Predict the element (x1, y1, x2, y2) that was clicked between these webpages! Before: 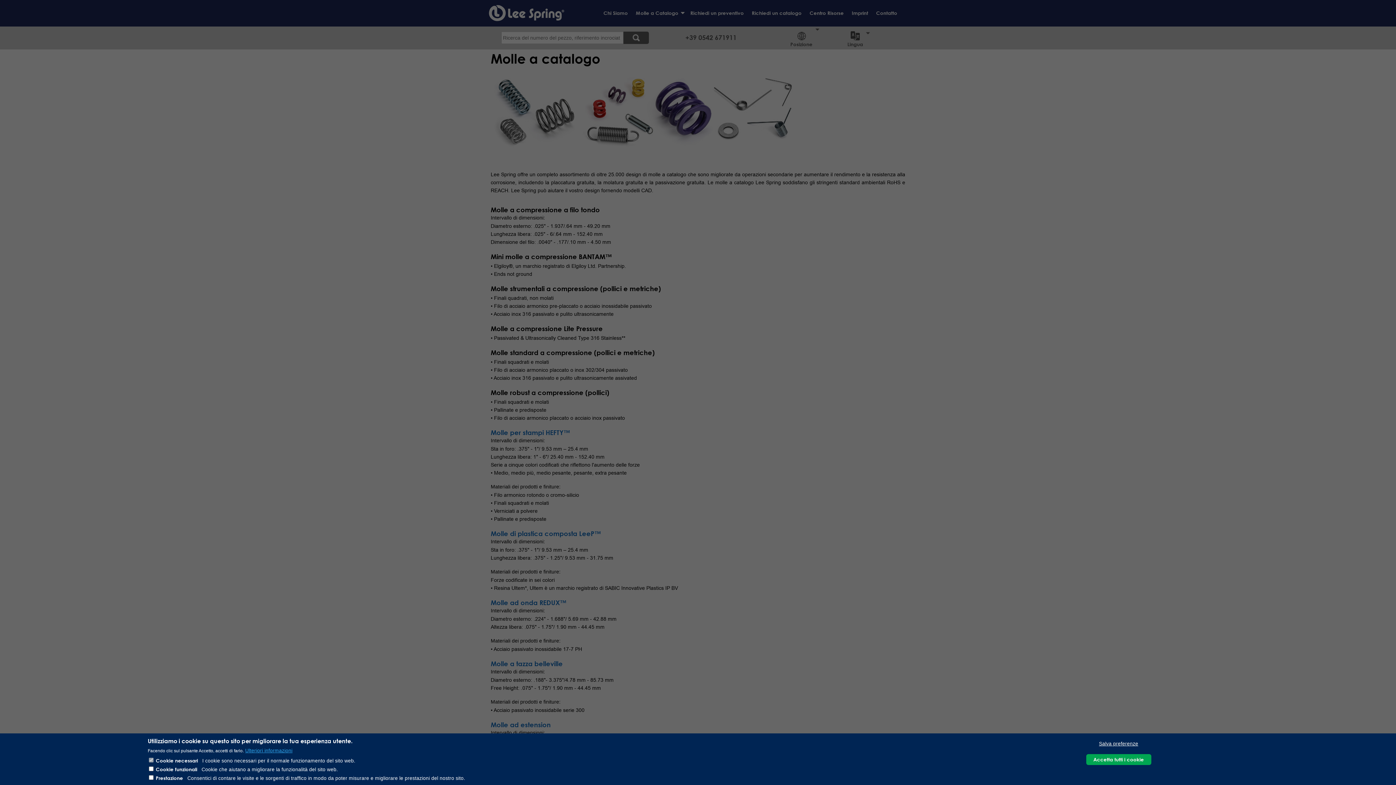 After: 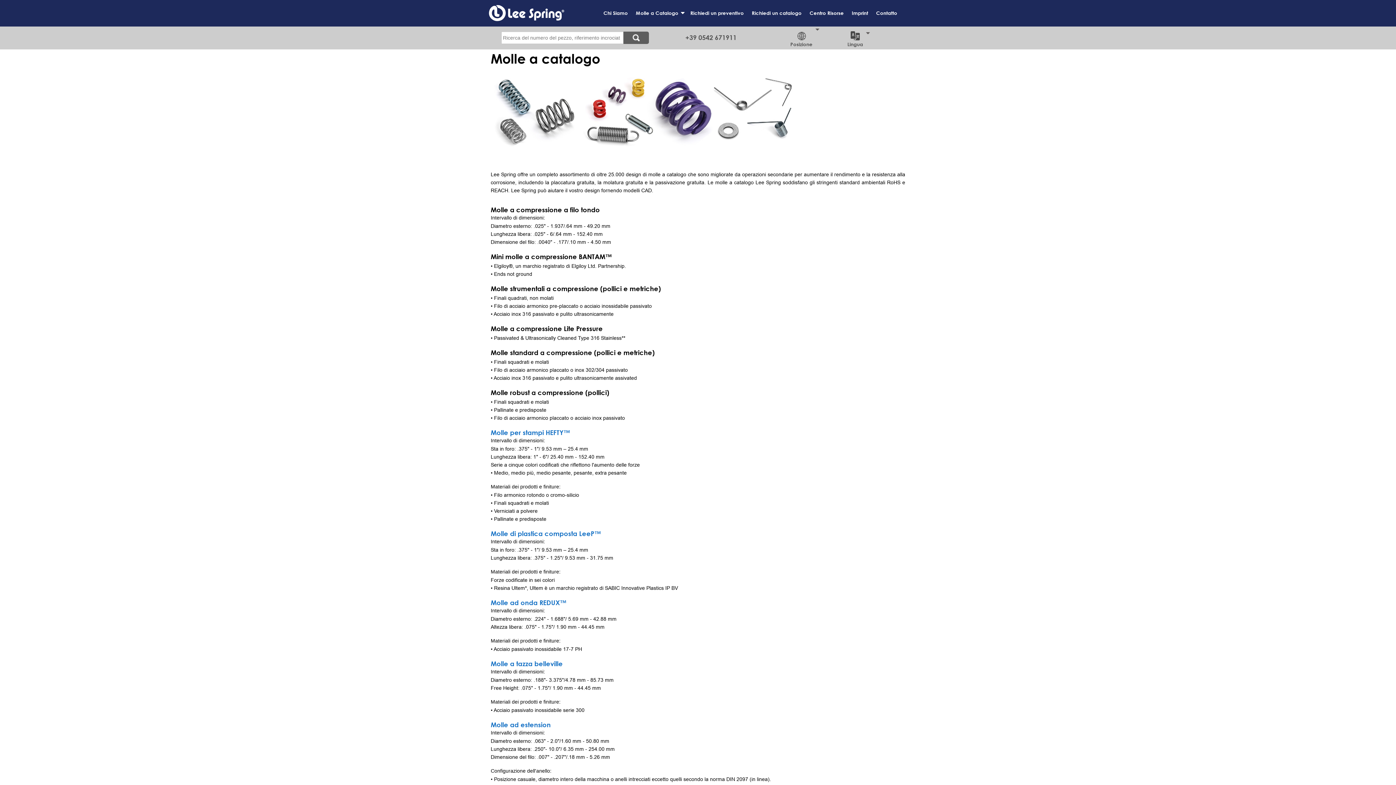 Action: label: Salva preferenze bbox: (1096, 738, 1141, 749)